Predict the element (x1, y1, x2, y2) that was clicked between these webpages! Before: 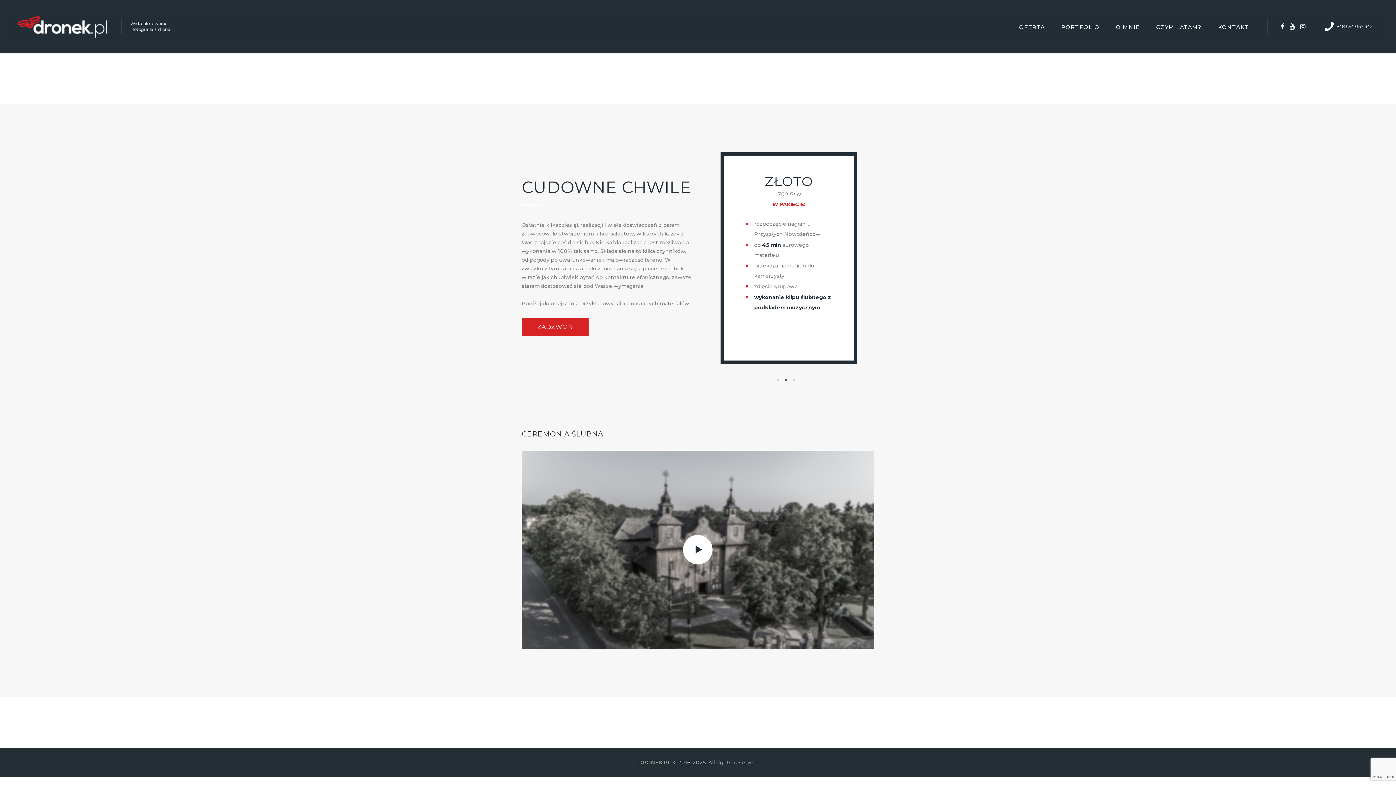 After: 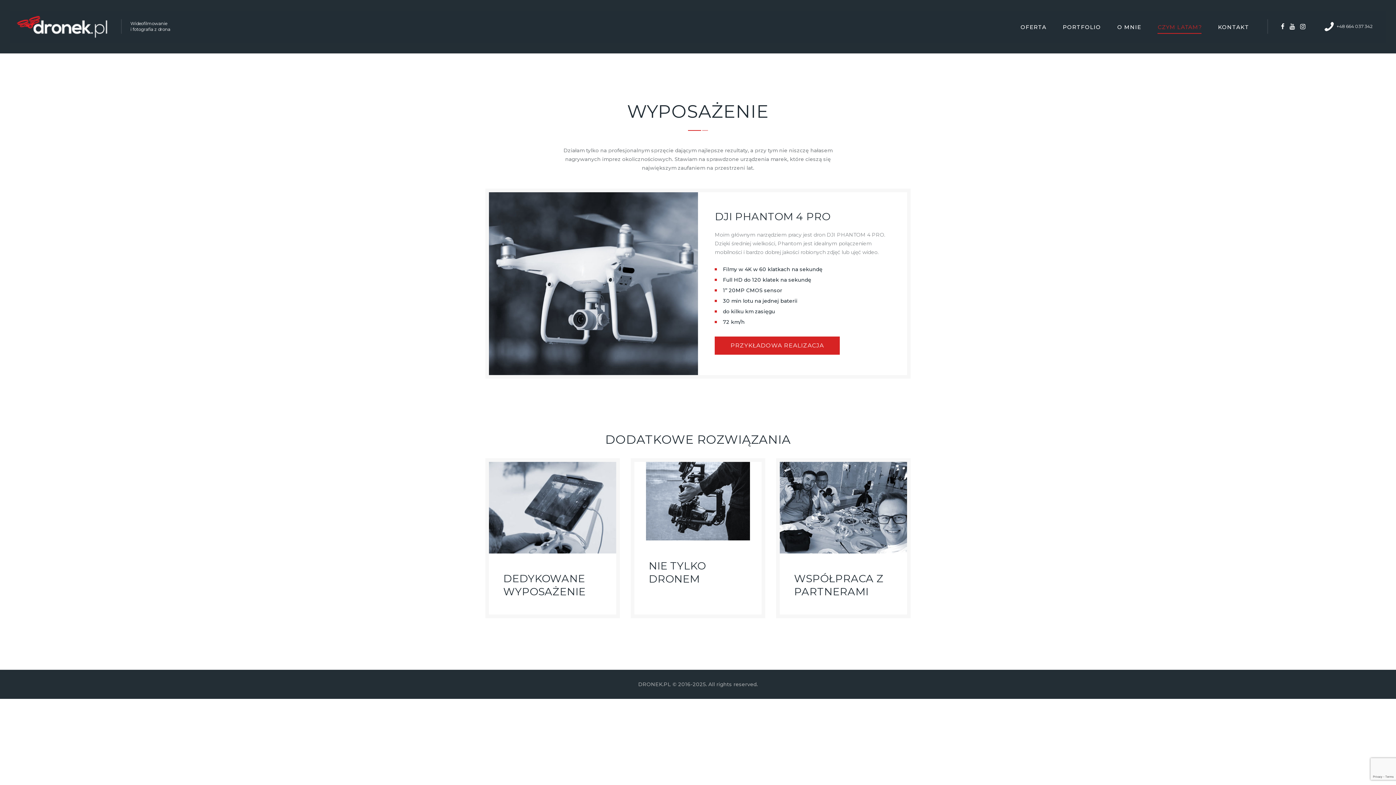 Action: bbox: (1148, 17, 1210, 37) label: CZYM LATAM?